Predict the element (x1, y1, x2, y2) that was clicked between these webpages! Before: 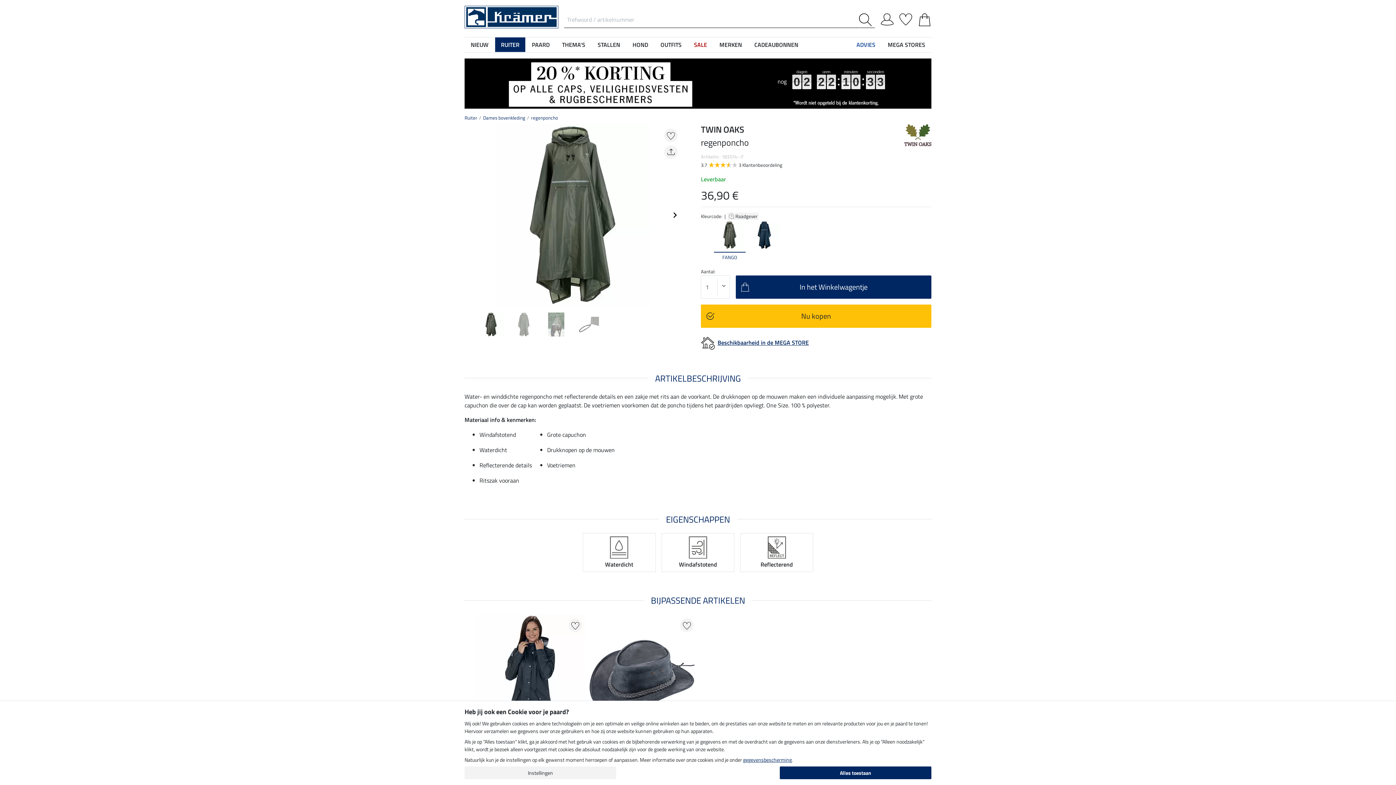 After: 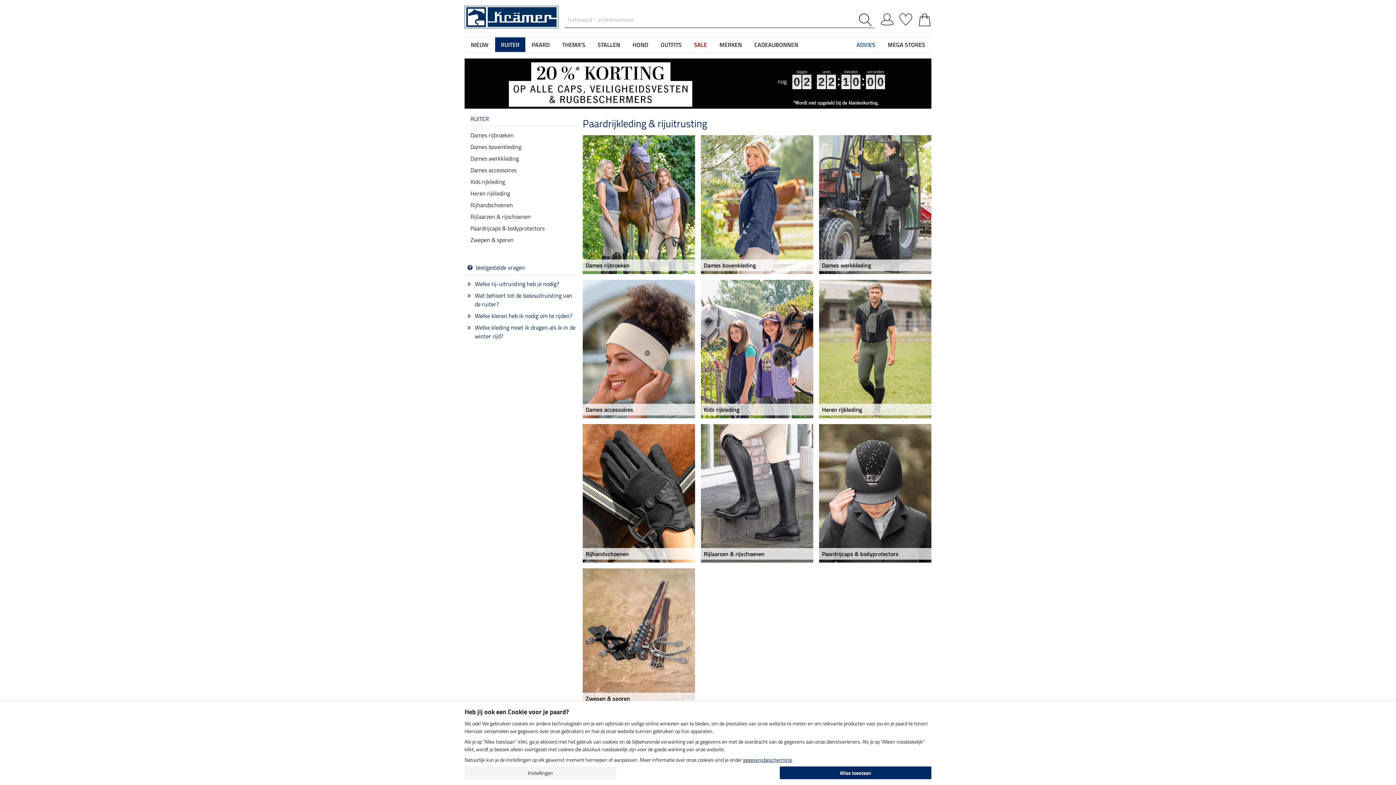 Action: bbox: (495, 37, 525, 52) label: RUITER